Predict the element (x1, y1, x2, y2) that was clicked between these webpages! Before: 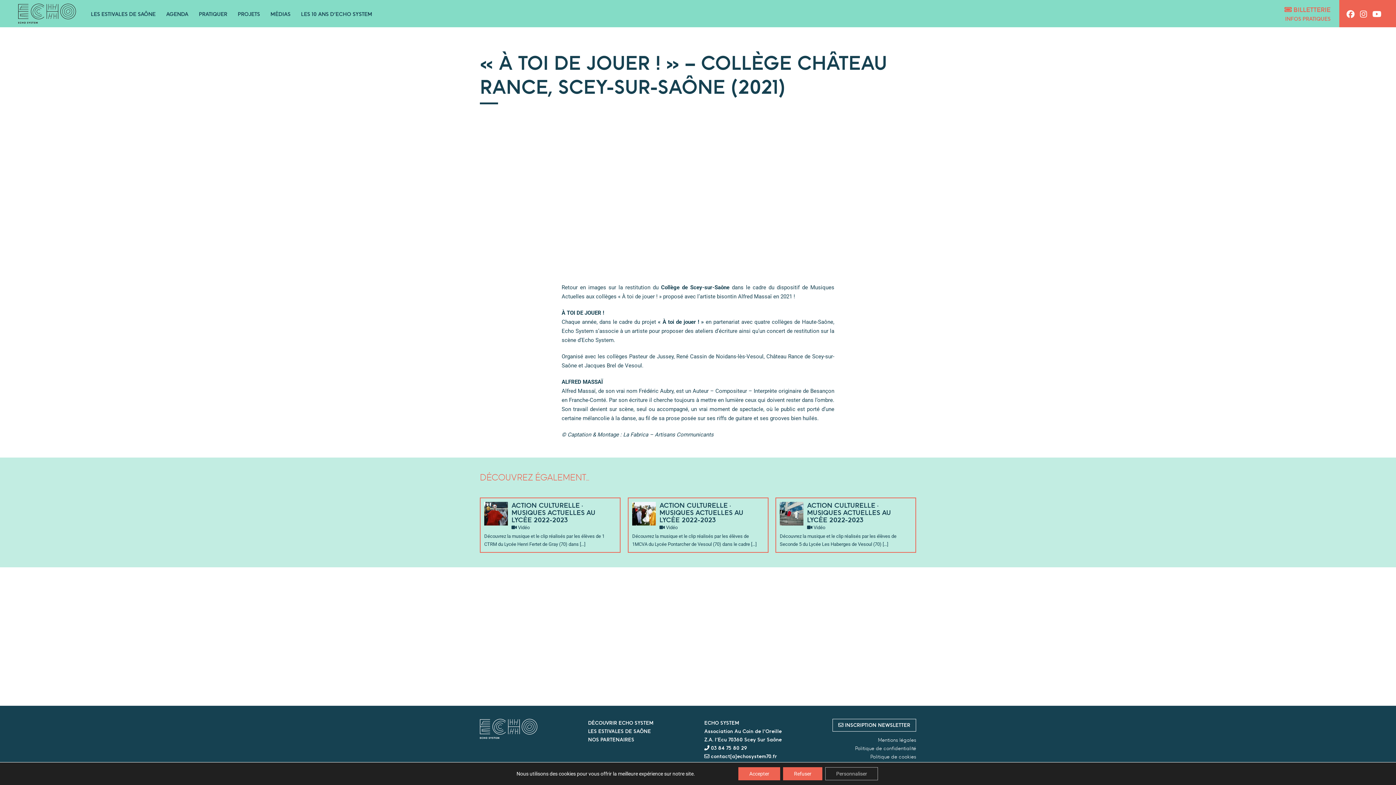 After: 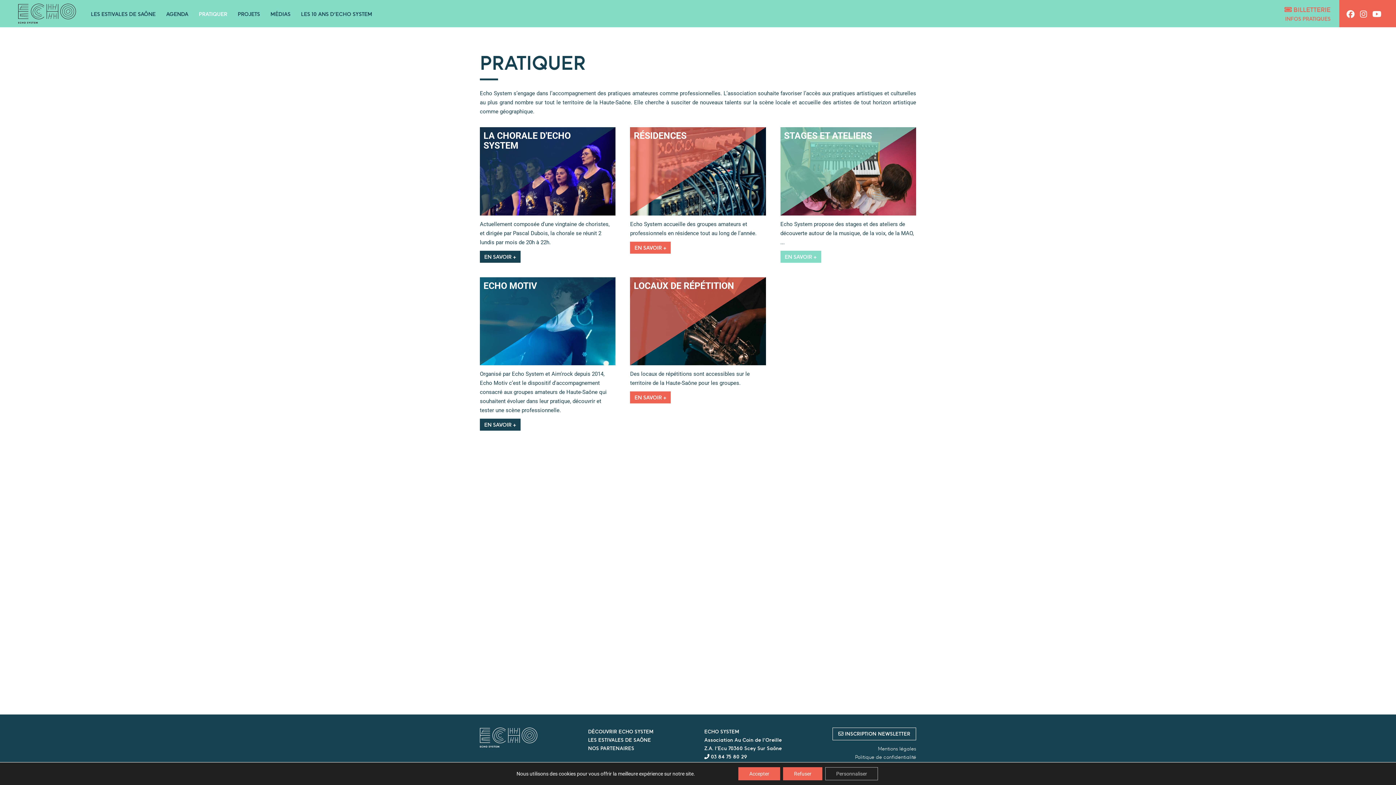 Action: bbox: (198, 8, 227, 19) label: PRATIQUER